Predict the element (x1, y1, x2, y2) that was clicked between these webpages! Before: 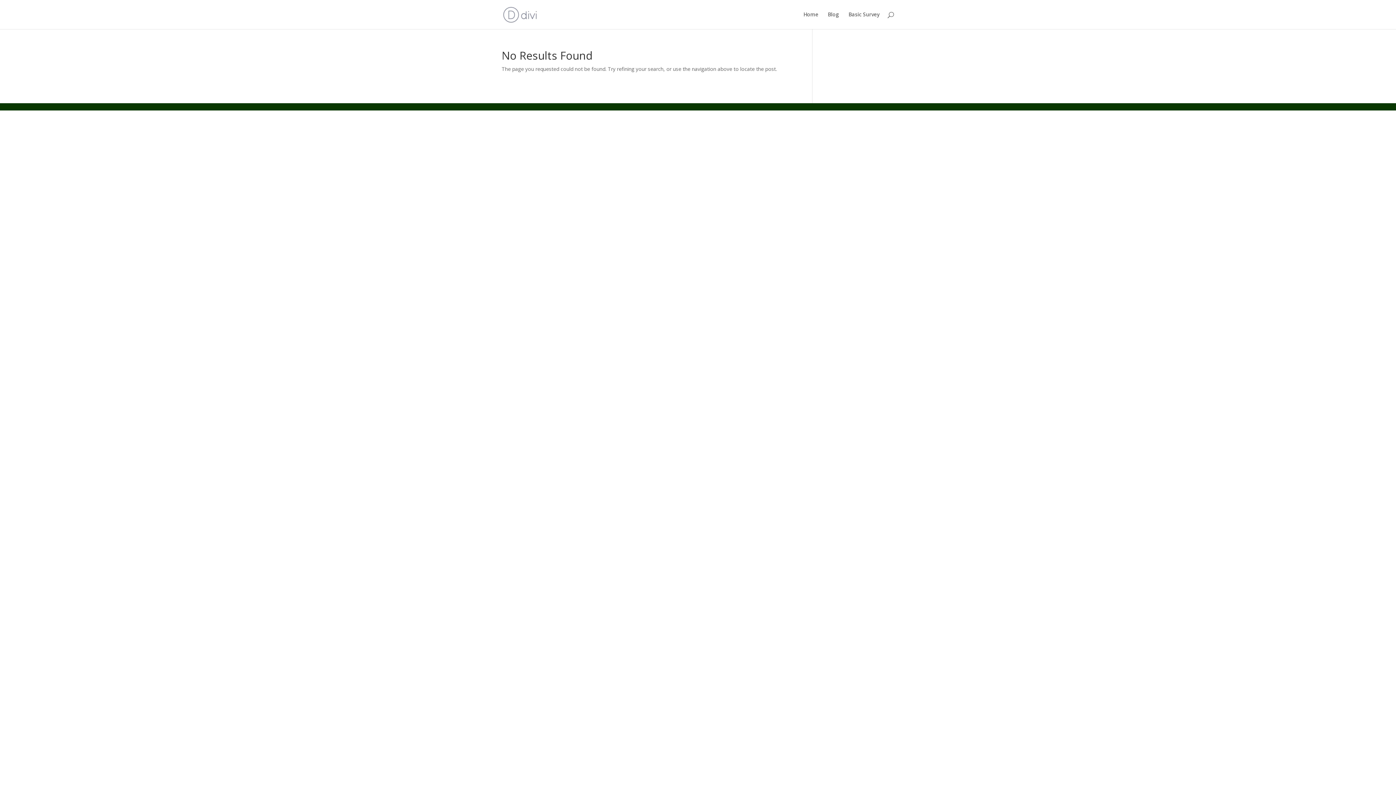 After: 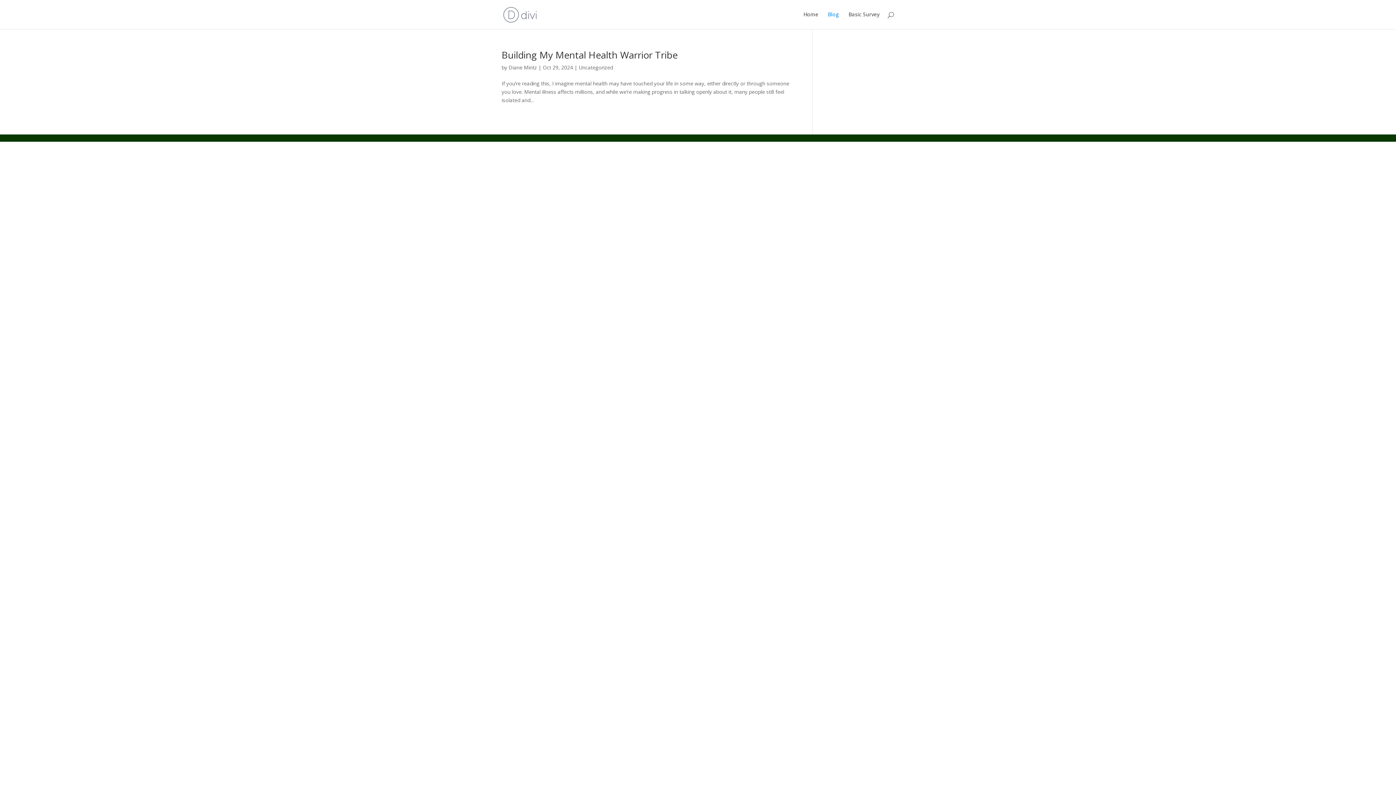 Action: bbox: (828, 12, 839, 29) label: Blog